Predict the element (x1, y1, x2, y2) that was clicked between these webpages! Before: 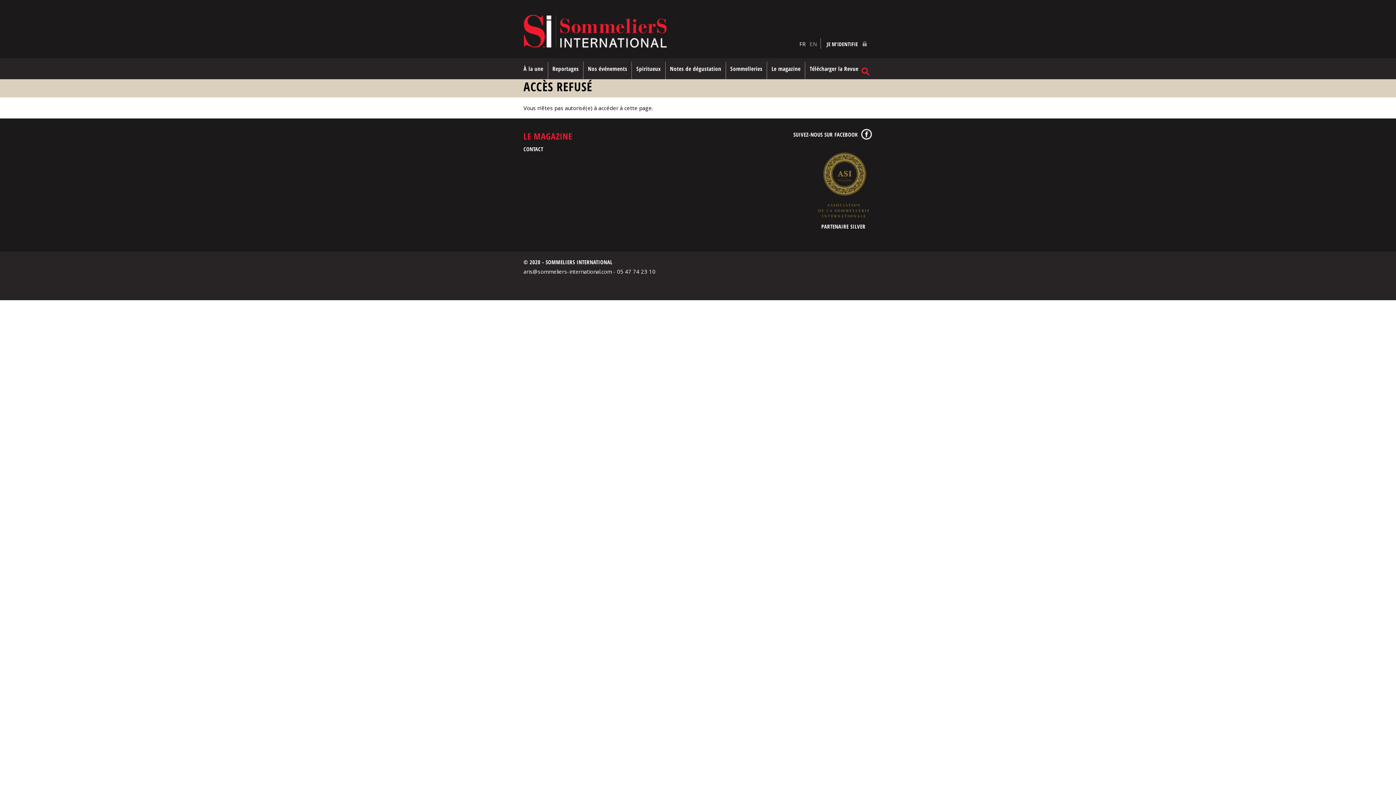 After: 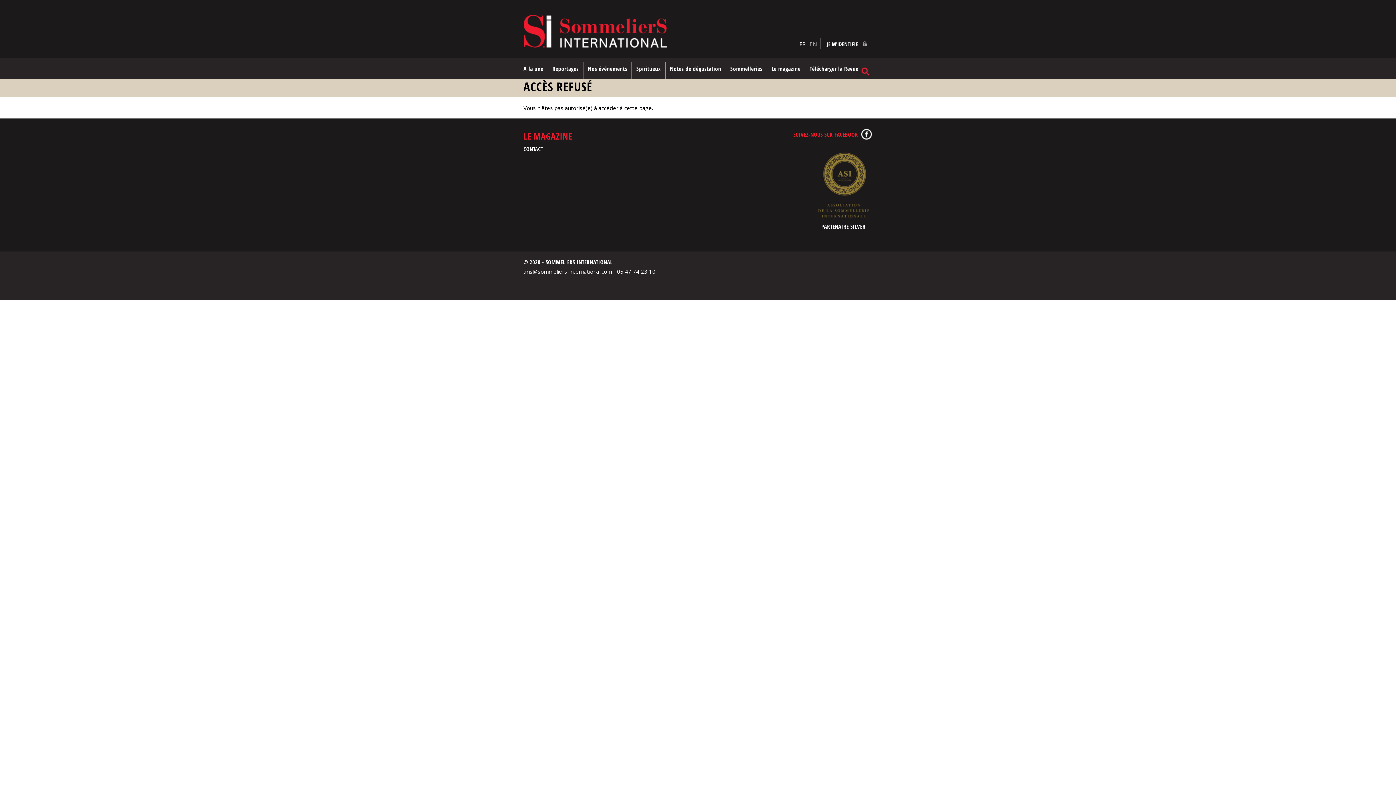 Action: bbox: (793, 127, 872, 141) label: SUIVEZ-NOUS SUR FACEBOOK